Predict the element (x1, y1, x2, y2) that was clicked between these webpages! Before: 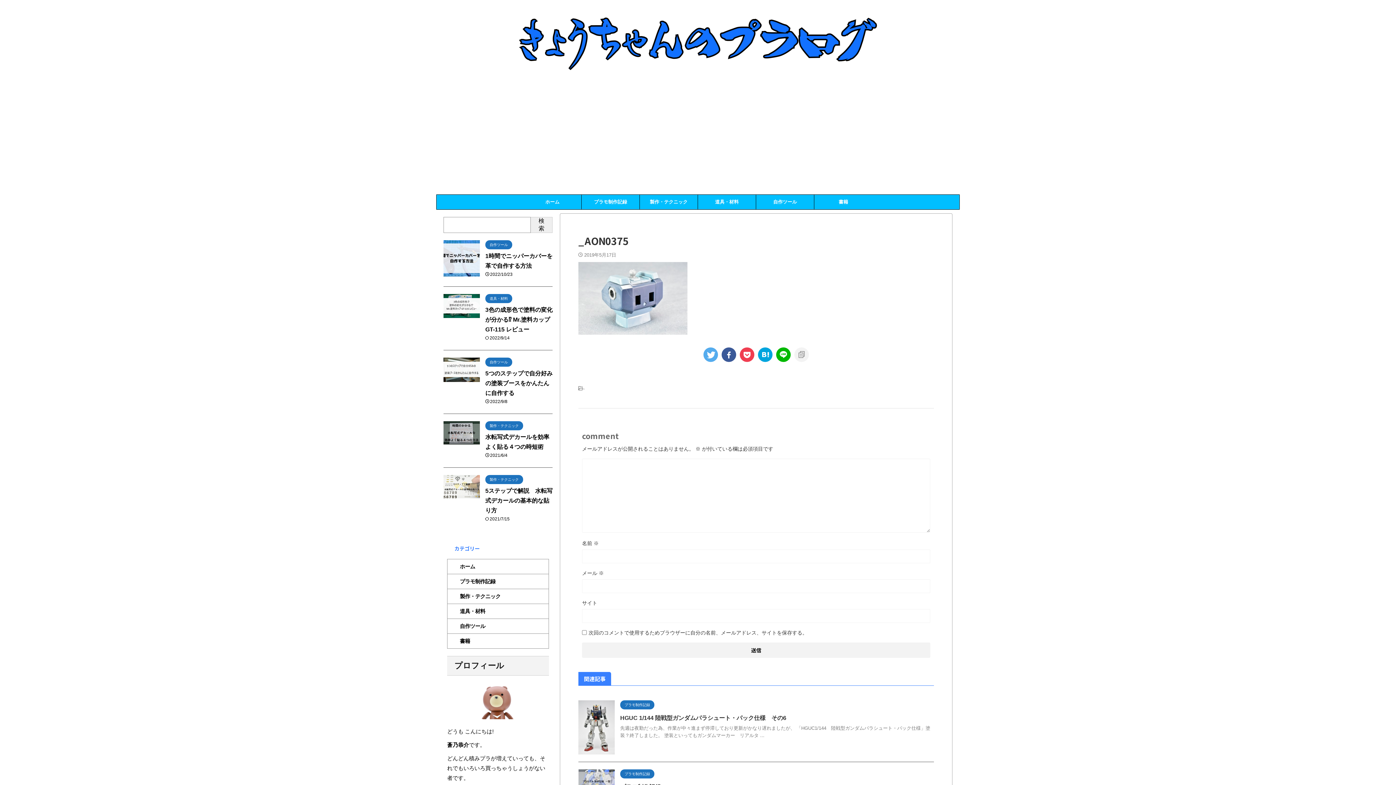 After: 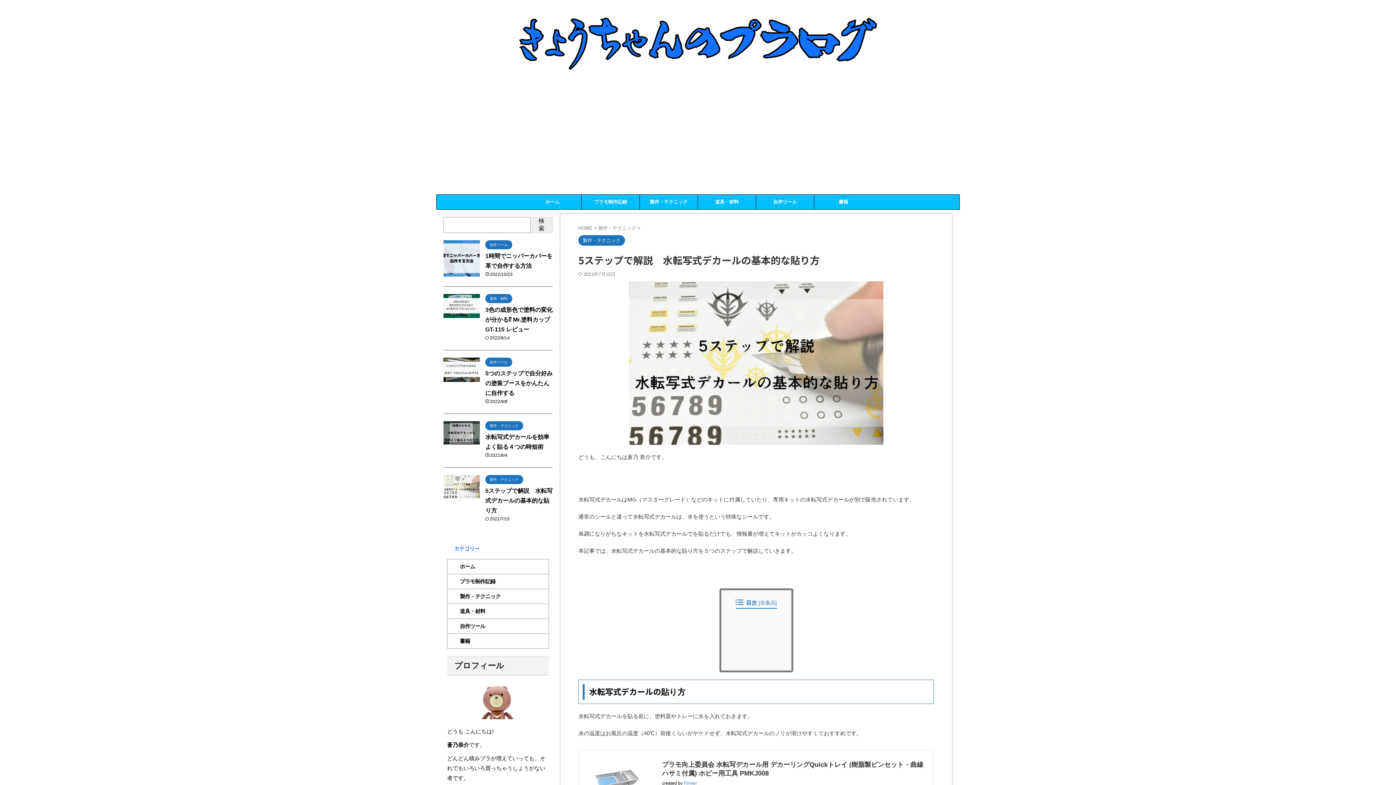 Action: bbox: (485, 487, 552, 513) label: 5ステップで解説　水転写式デカールの基本的な貼り方